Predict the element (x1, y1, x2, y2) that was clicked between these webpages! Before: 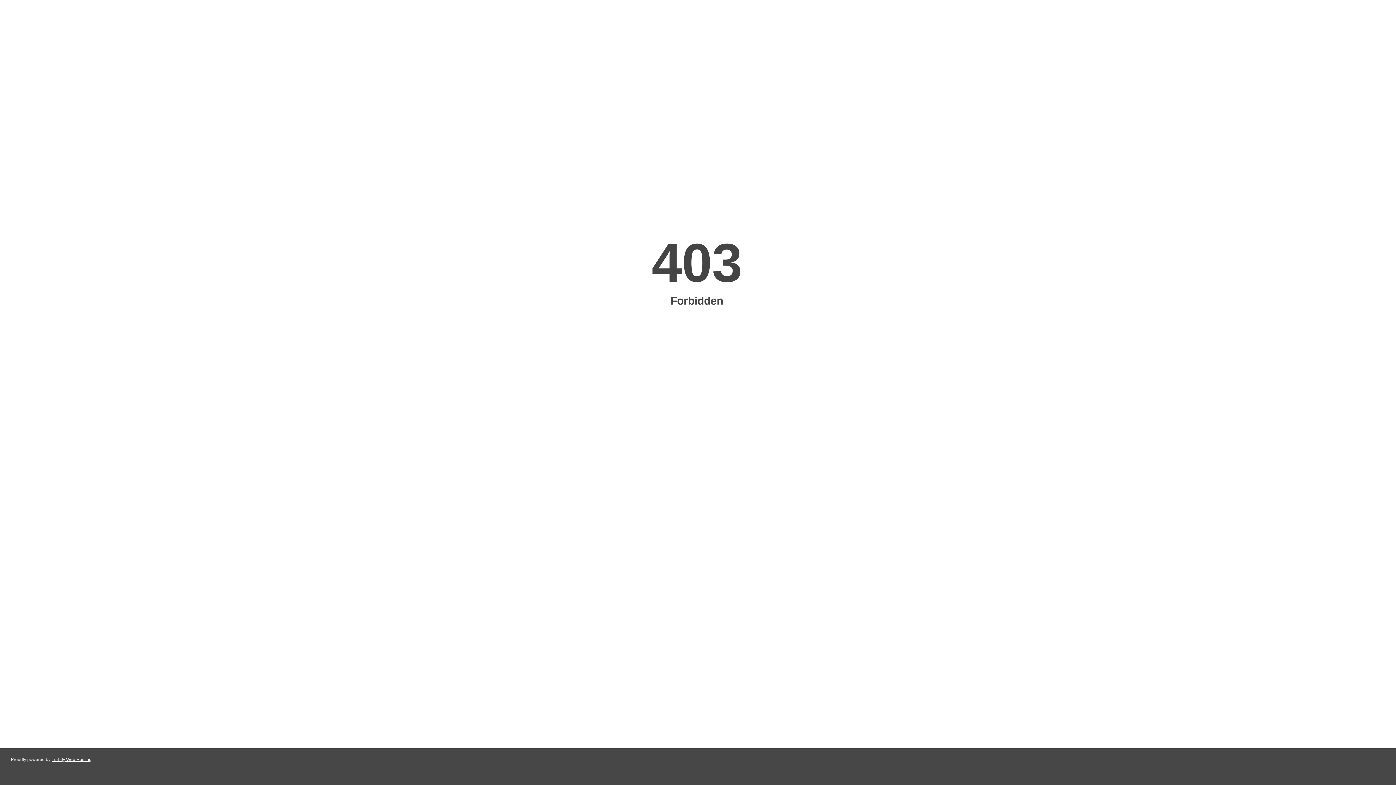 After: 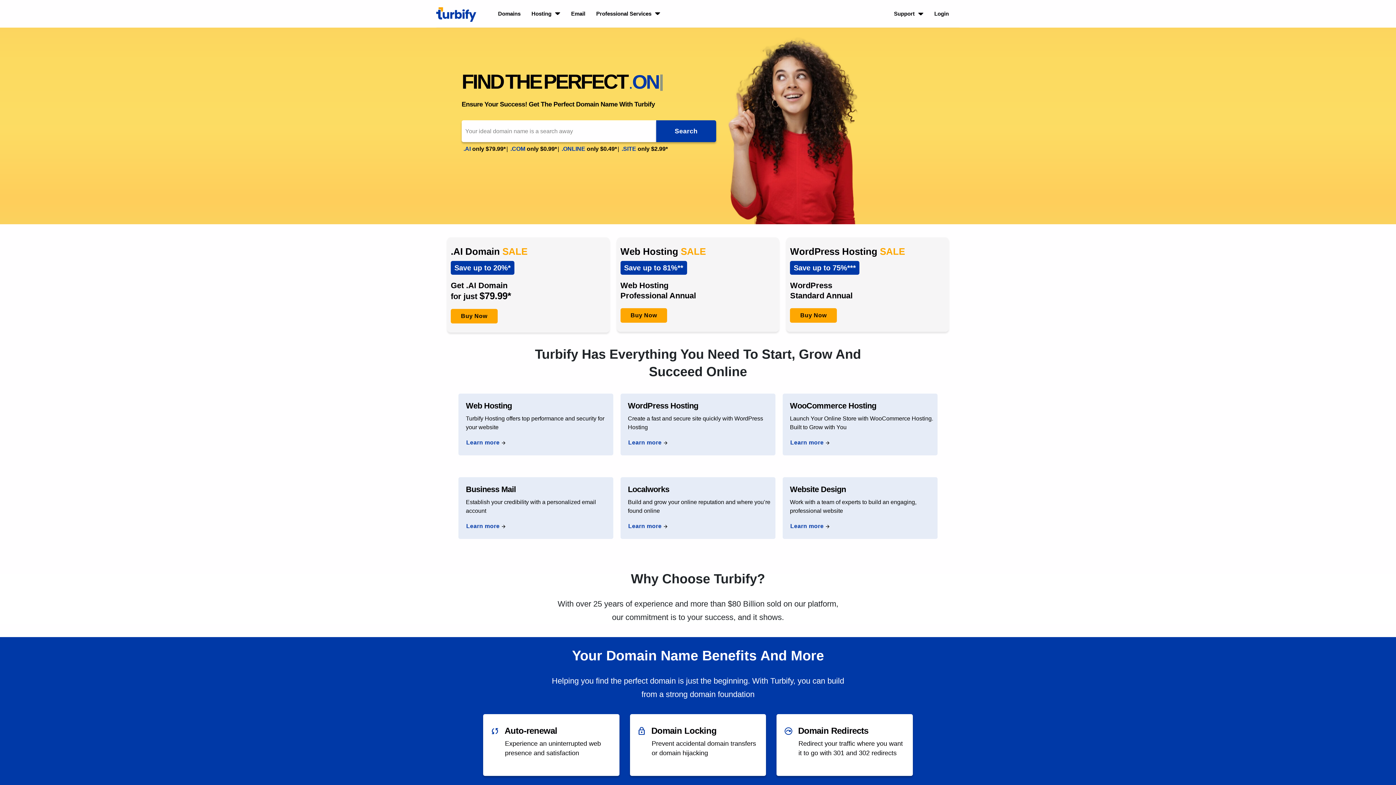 Action: bbox: (51, 757, 91, 762) label: Turbify Web Hosting